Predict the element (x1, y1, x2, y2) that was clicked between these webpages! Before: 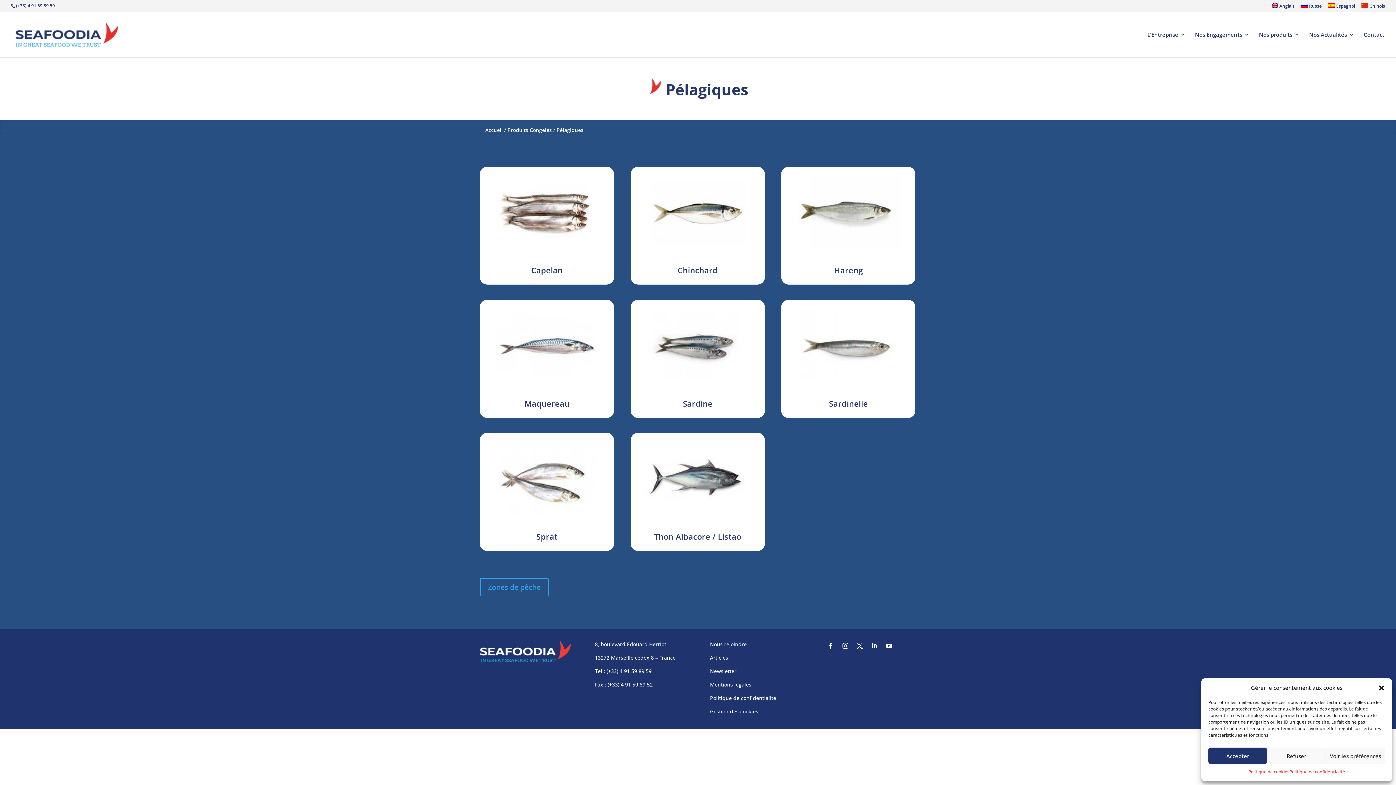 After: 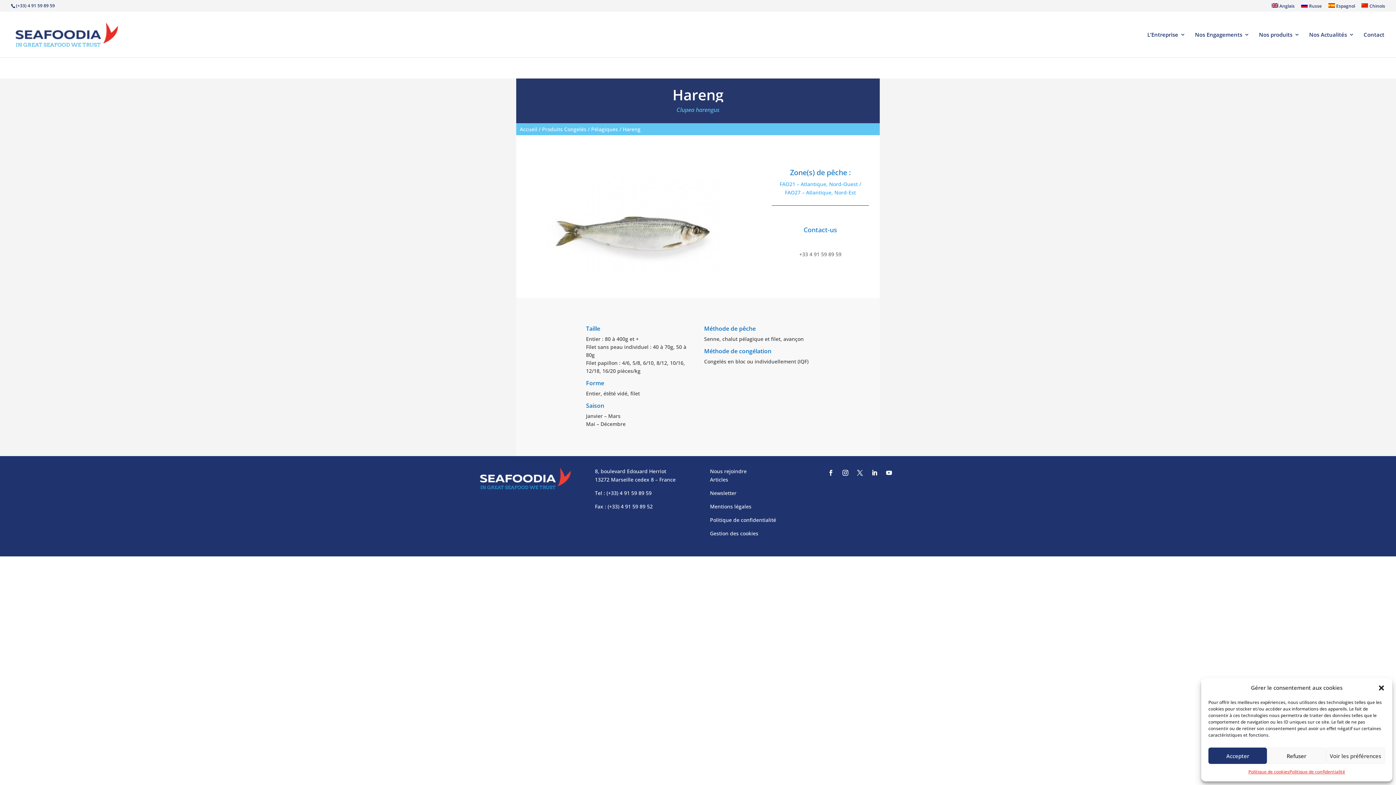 Action: bbox: (784, 169, 912, 255)